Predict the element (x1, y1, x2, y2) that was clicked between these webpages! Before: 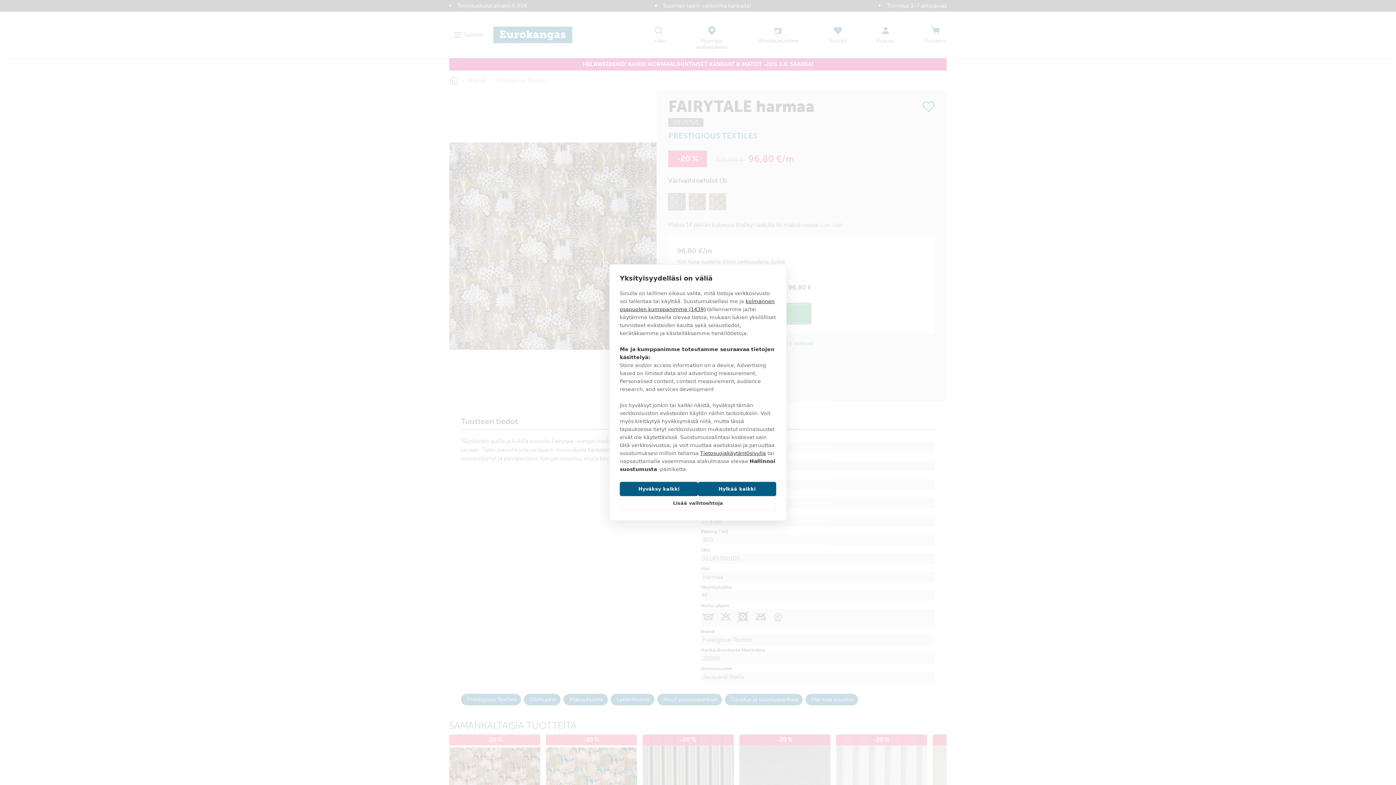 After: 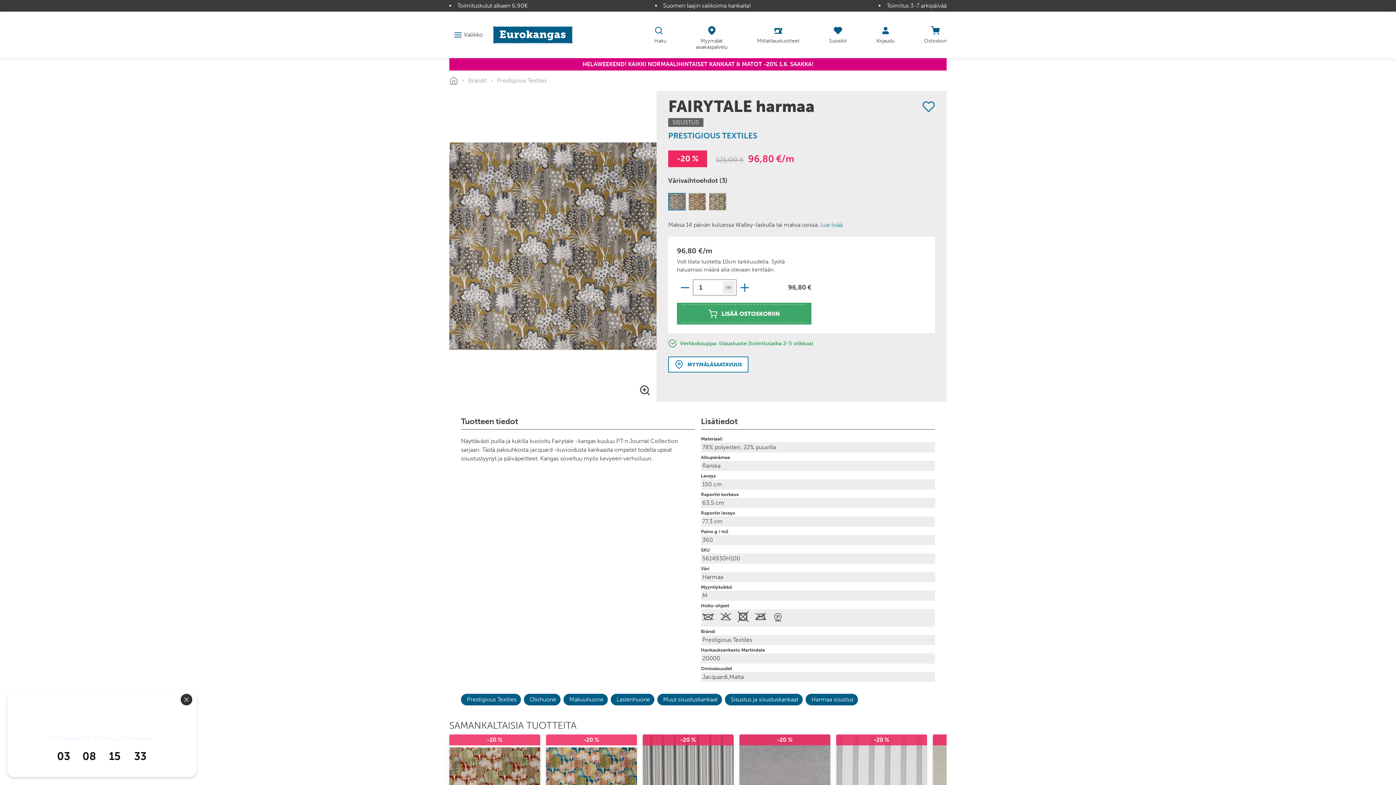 Action: label: Hyväksy kaikki bbox: (620, 482, 698, 496)